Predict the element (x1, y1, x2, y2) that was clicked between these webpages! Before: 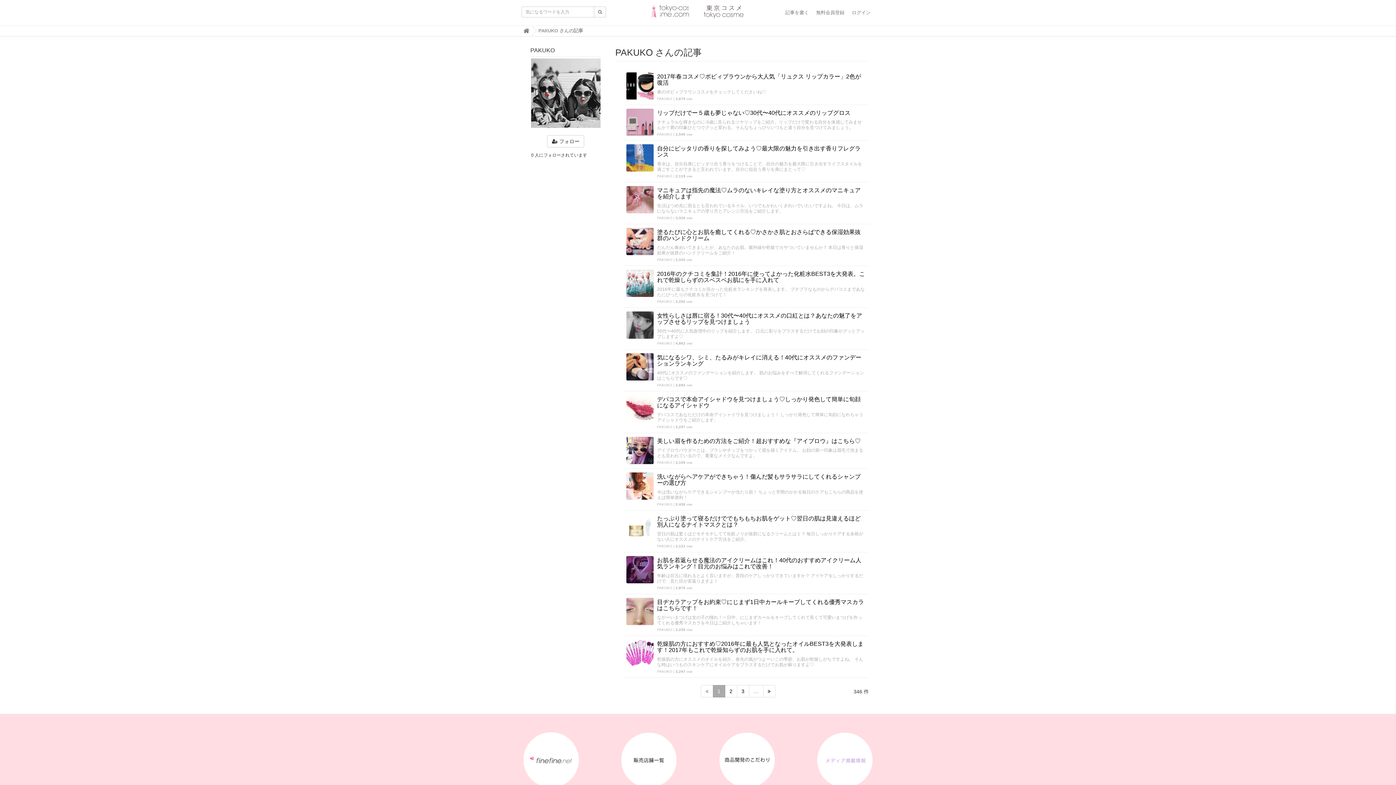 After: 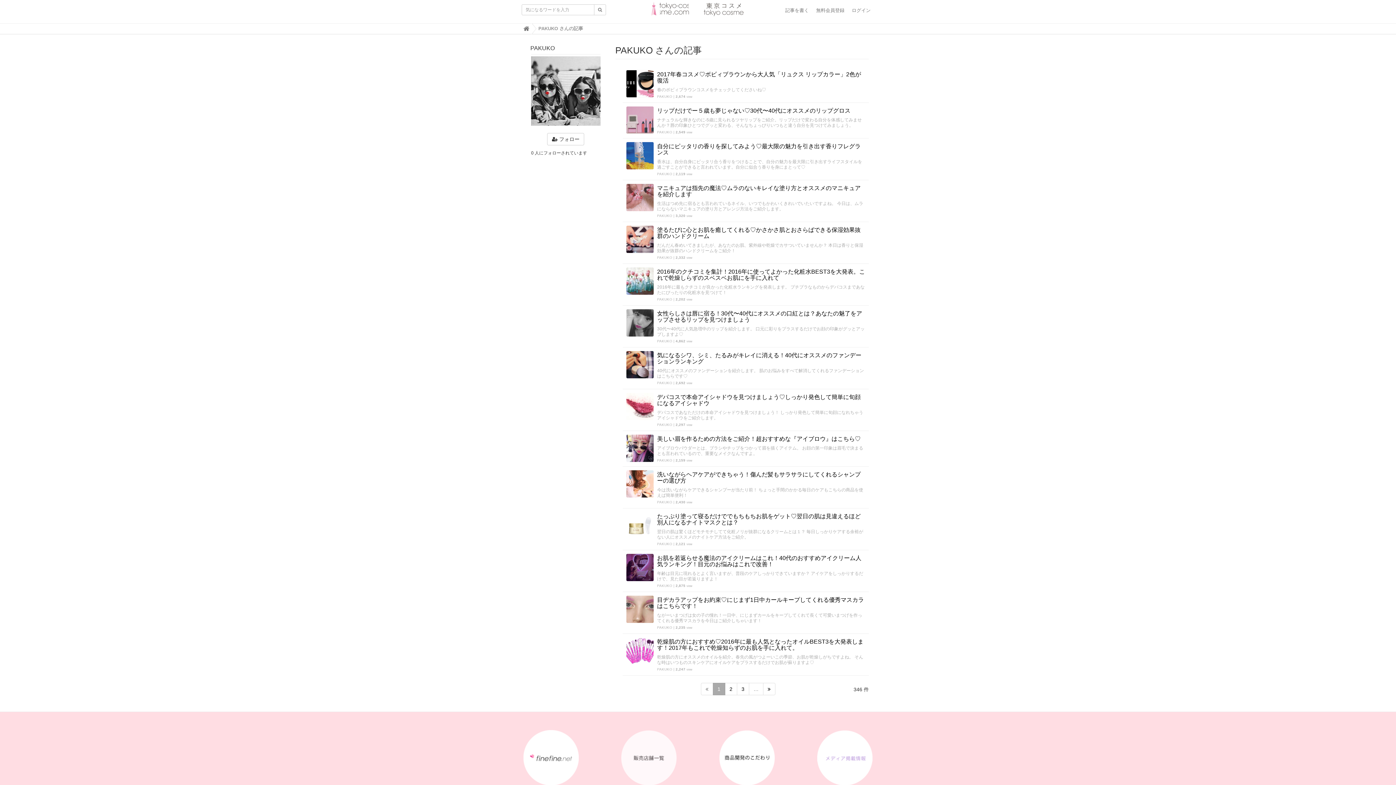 Action: bbox: (621, 732, 676, 787)